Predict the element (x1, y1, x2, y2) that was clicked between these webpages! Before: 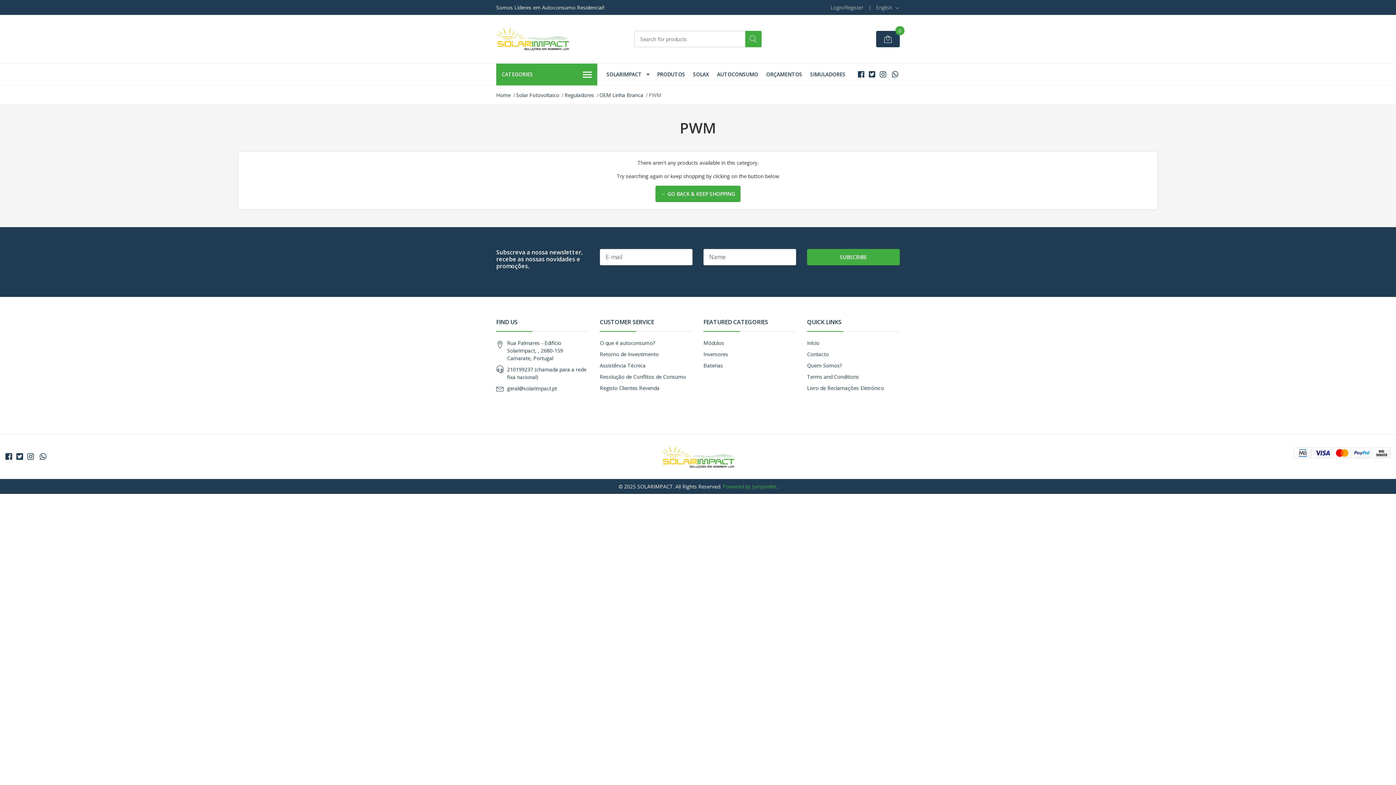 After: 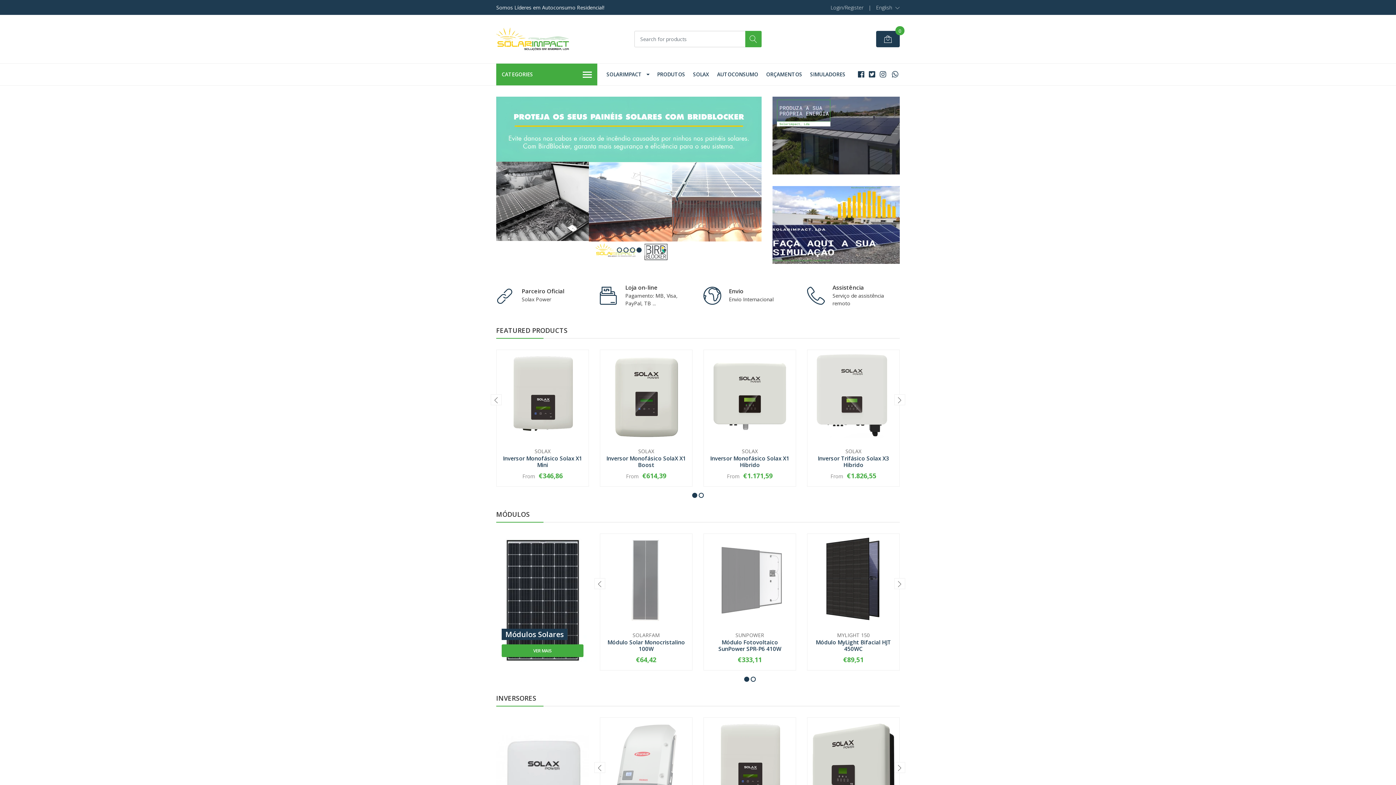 Action: bbox: (496, 25, 569, 52)